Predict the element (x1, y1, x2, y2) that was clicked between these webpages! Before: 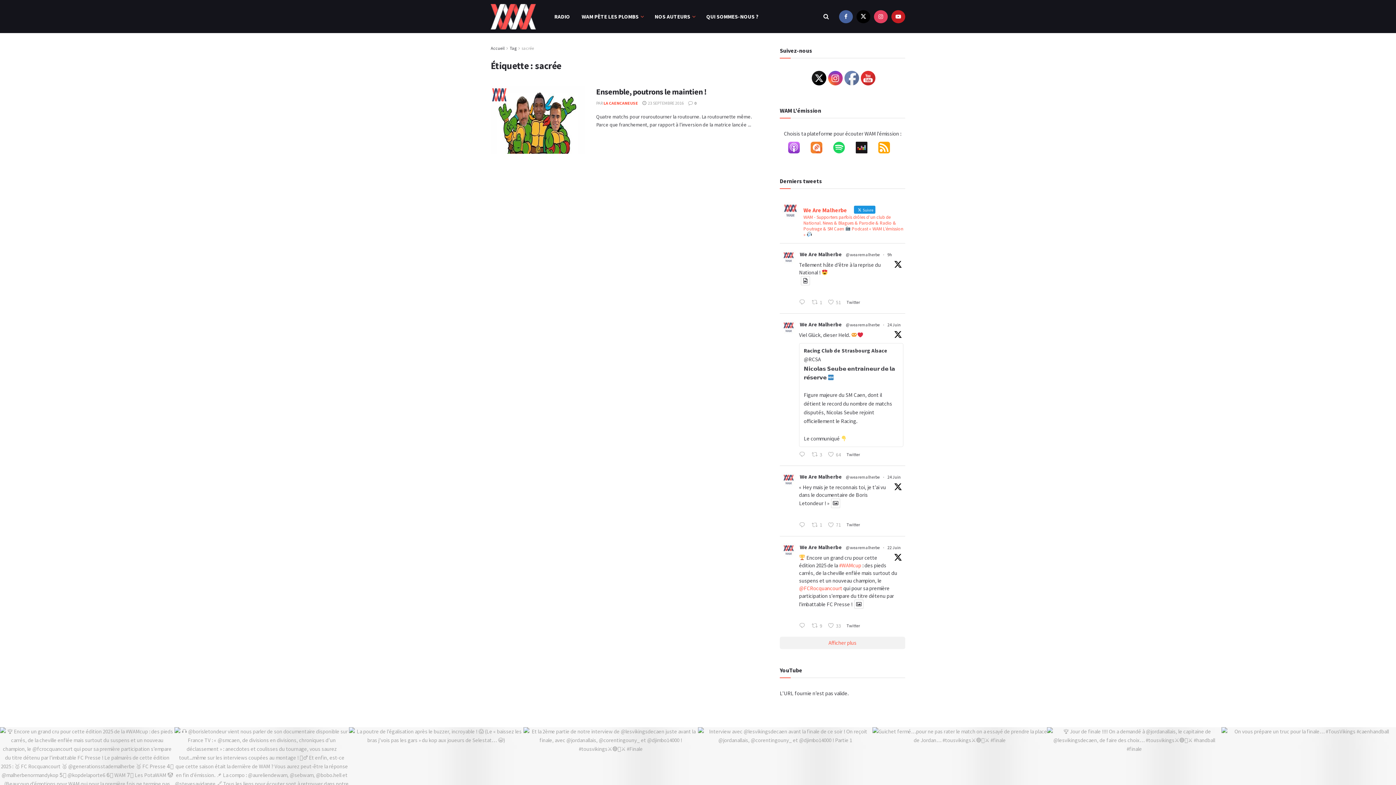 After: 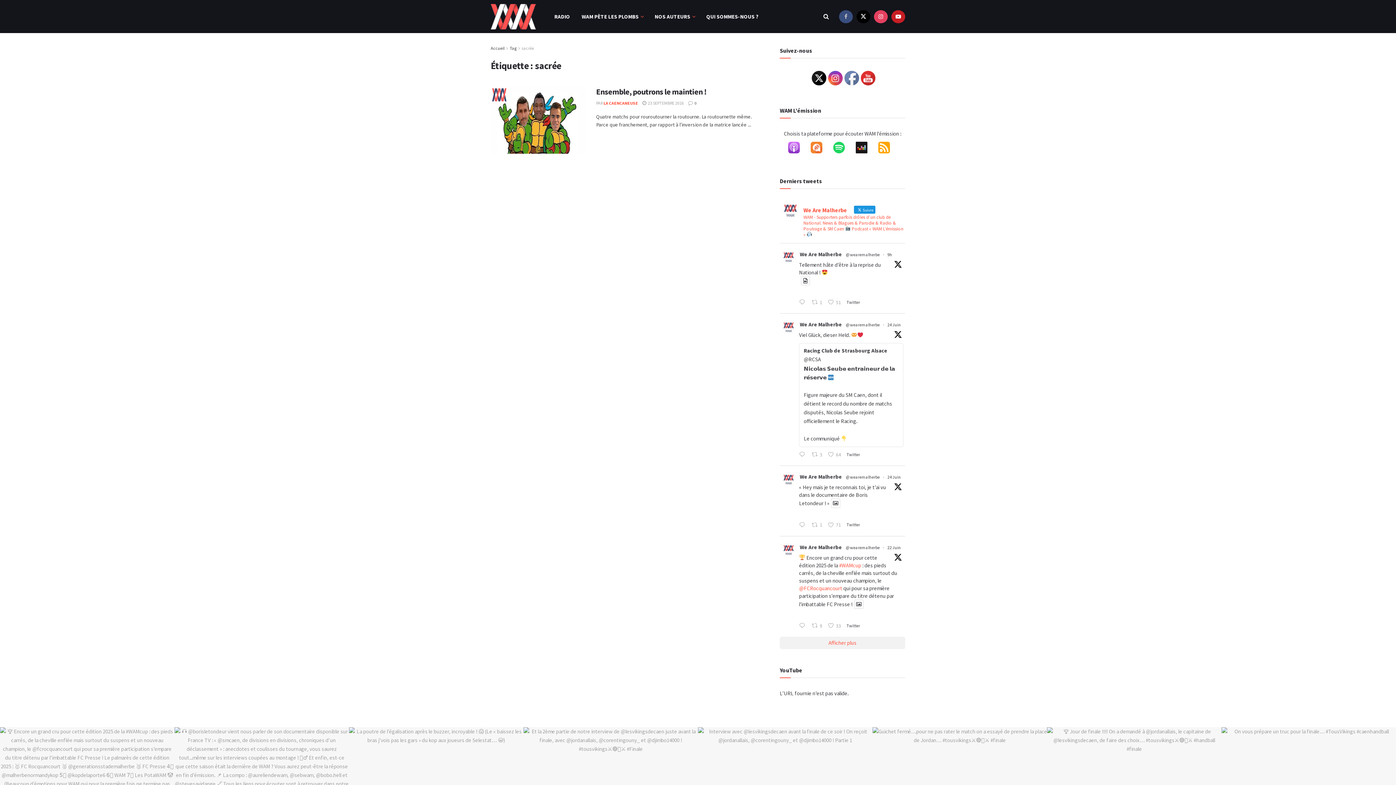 Action: bbox: (839, 0, 853, 33) label: Find us on Facebook